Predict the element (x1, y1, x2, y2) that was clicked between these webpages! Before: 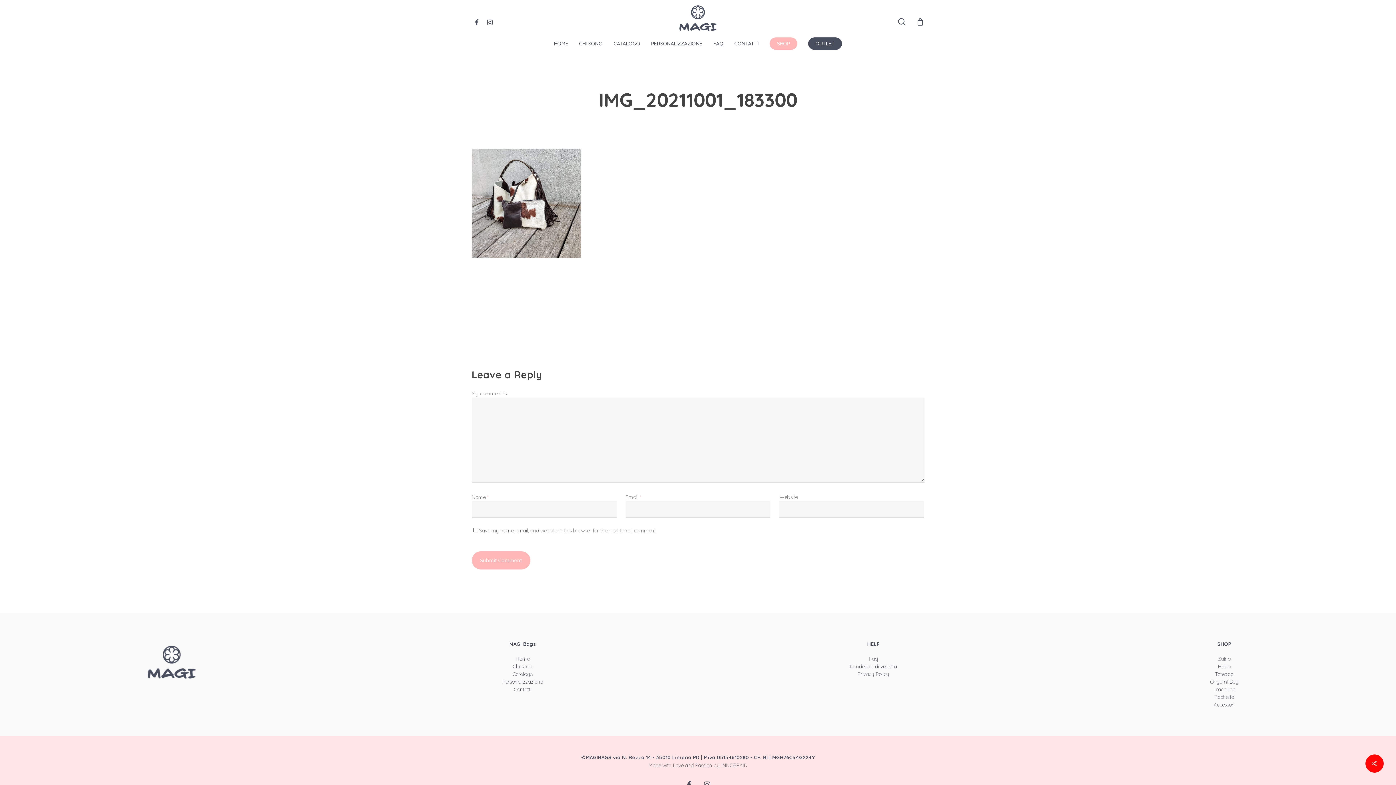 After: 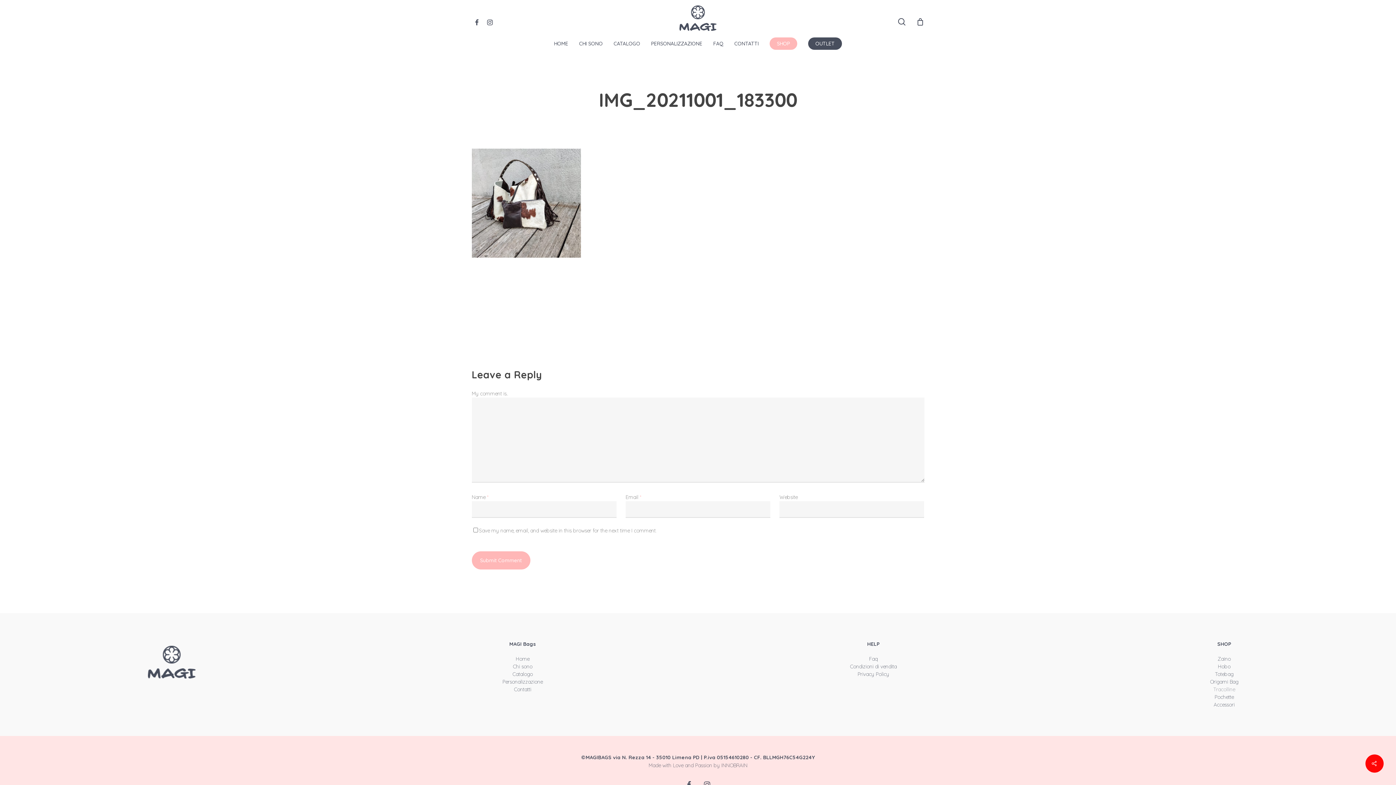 Action: label: Tracolline bbox: (1213, 686, 1235, 693)